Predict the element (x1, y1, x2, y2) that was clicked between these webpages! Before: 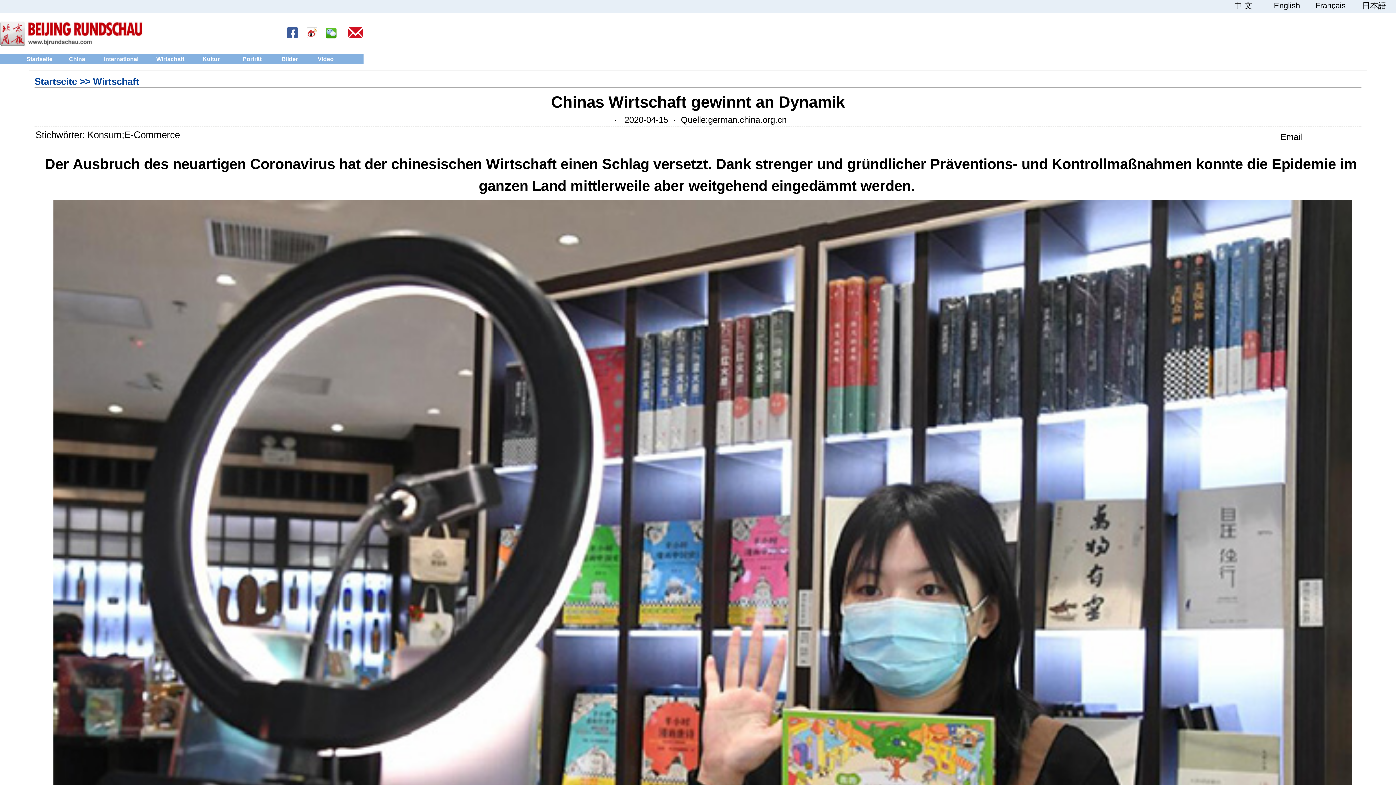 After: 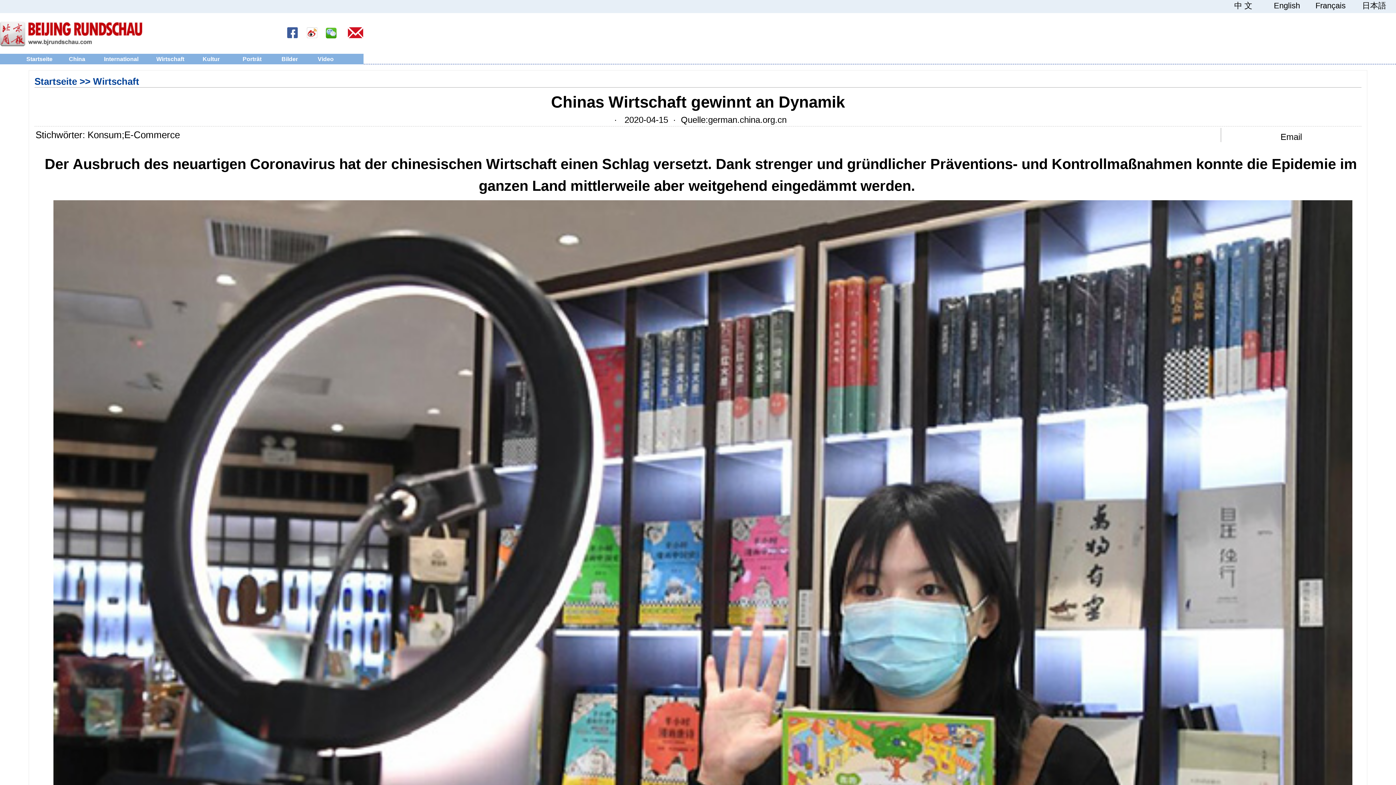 Action: bbox: (287, 34, 297, 39)